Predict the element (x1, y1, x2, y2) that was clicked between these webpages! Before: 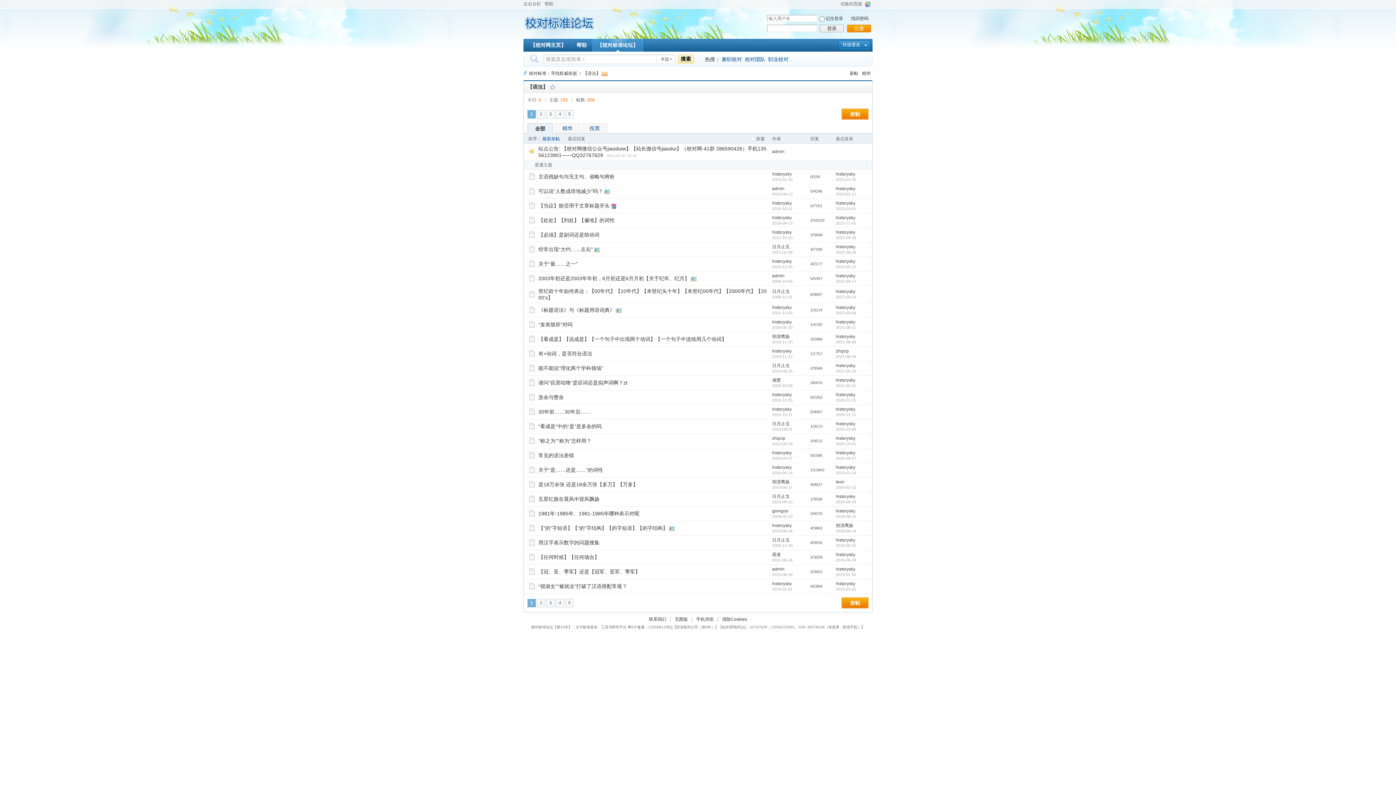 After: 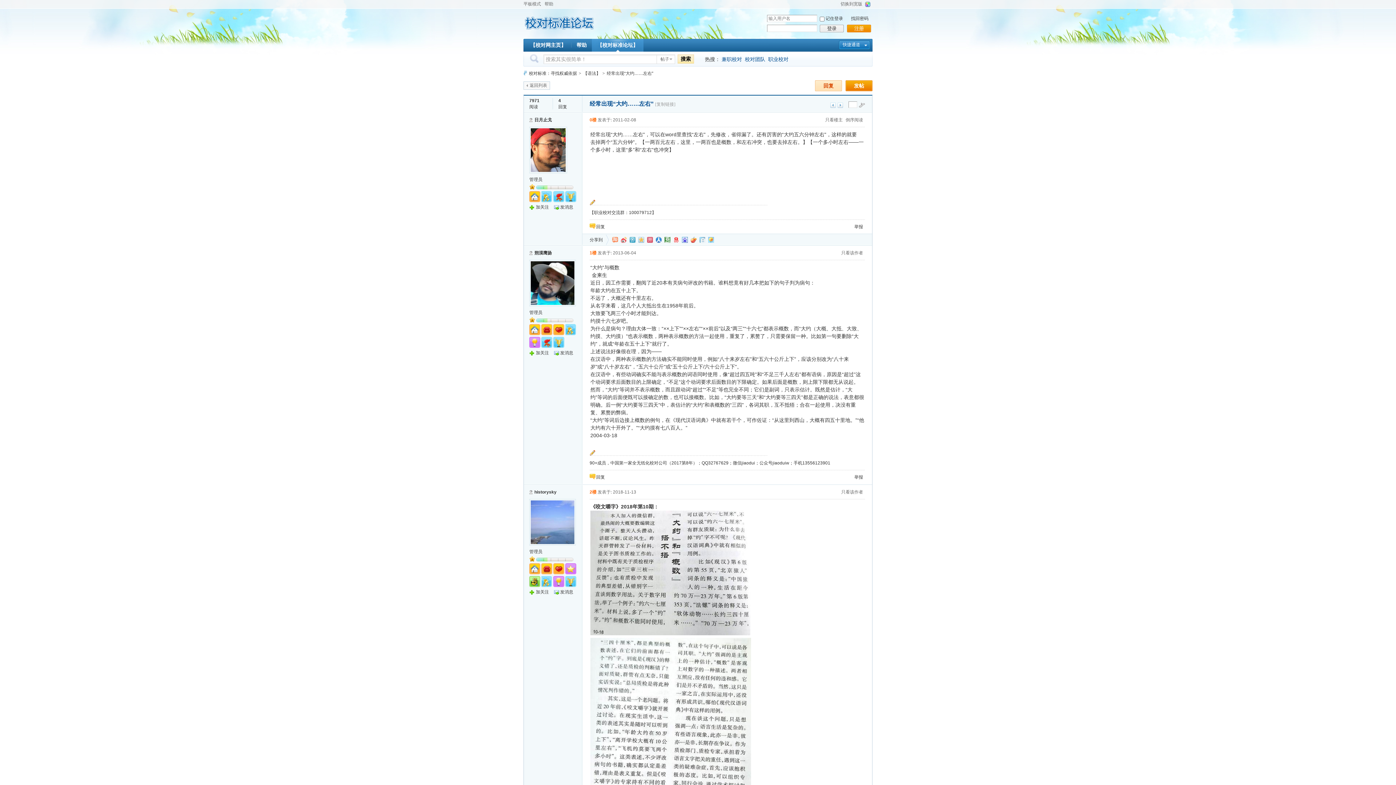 Action: bbox: (538, 246, 593, 252) label: 经常出现“大约……左右”